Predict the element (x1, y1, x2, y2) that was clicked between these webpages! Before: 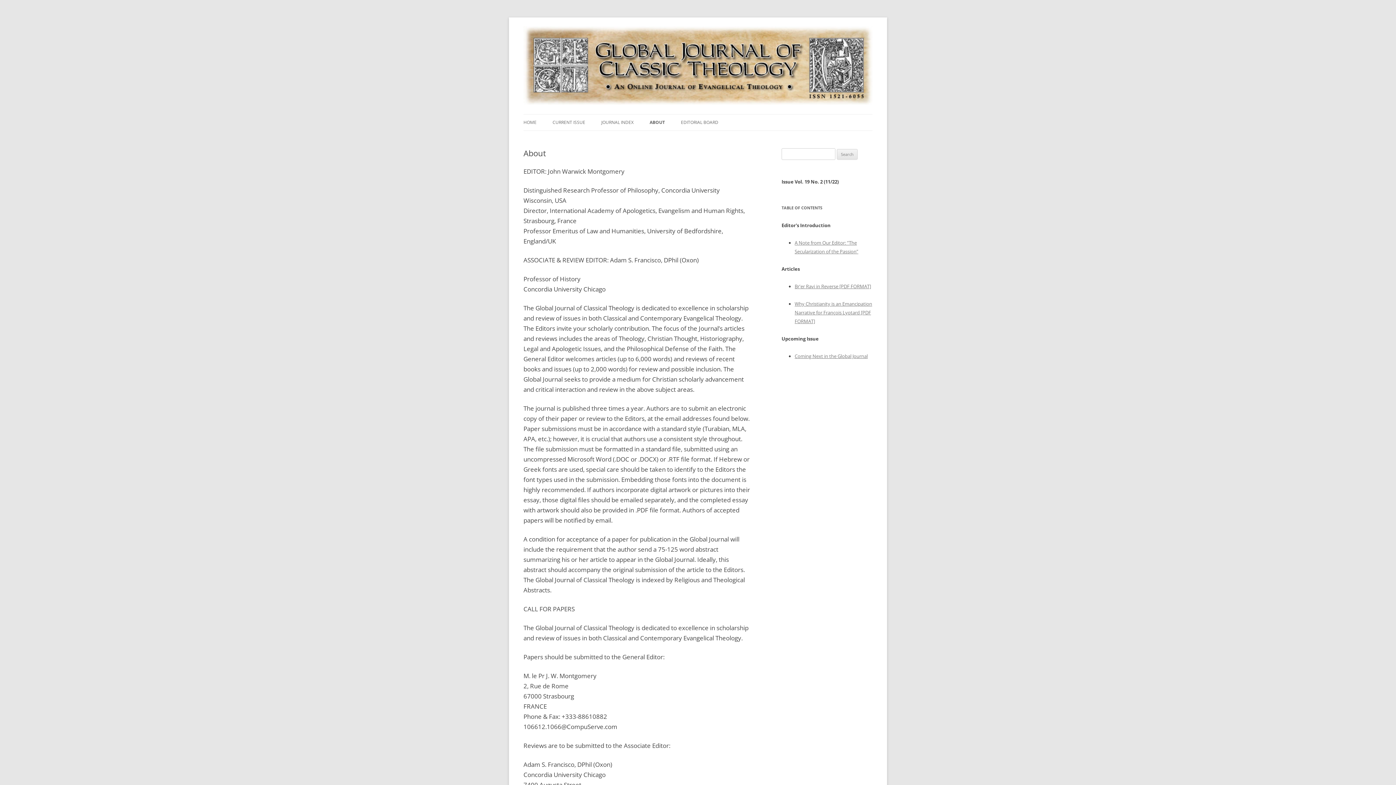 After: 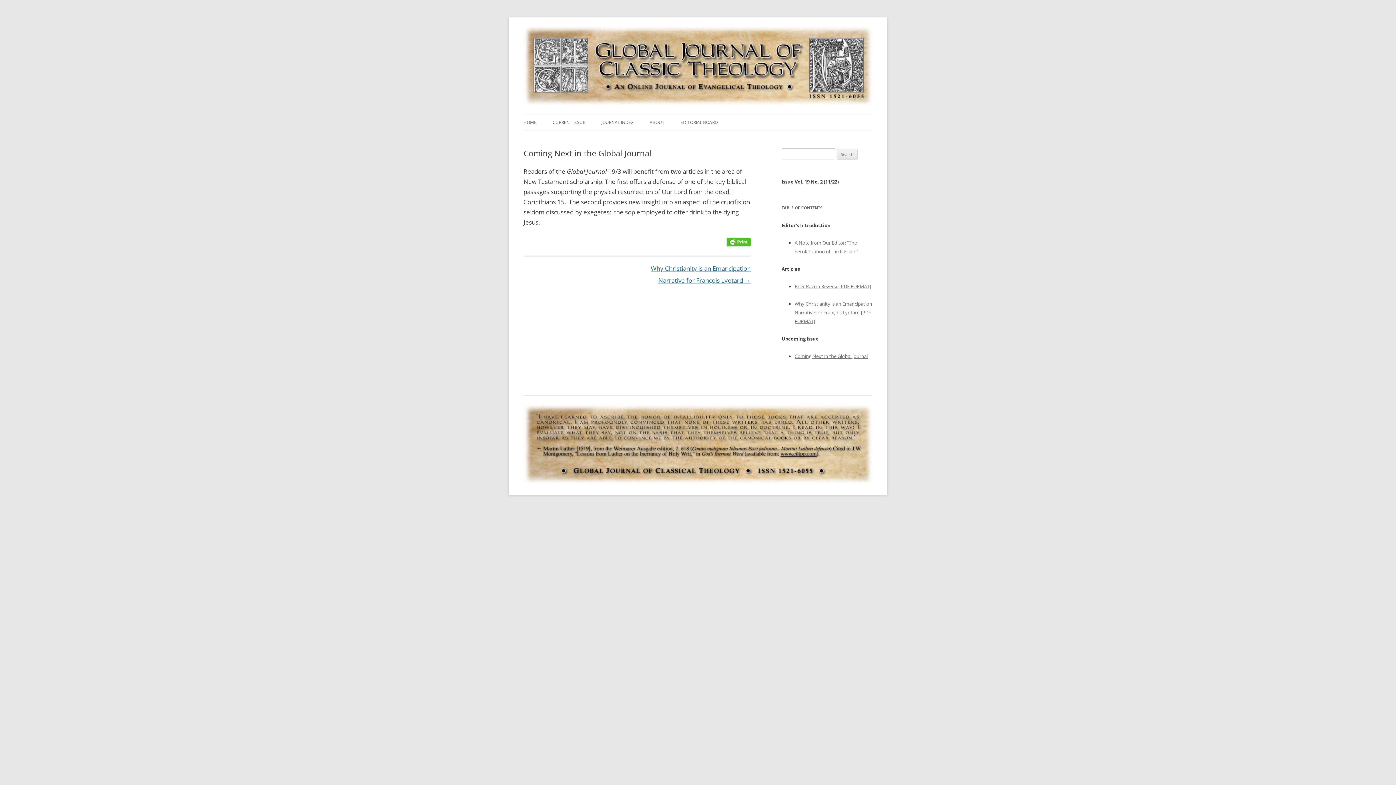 Action: label: Coming Next in the Global Journal bbox: (794, 353, 868, 359)